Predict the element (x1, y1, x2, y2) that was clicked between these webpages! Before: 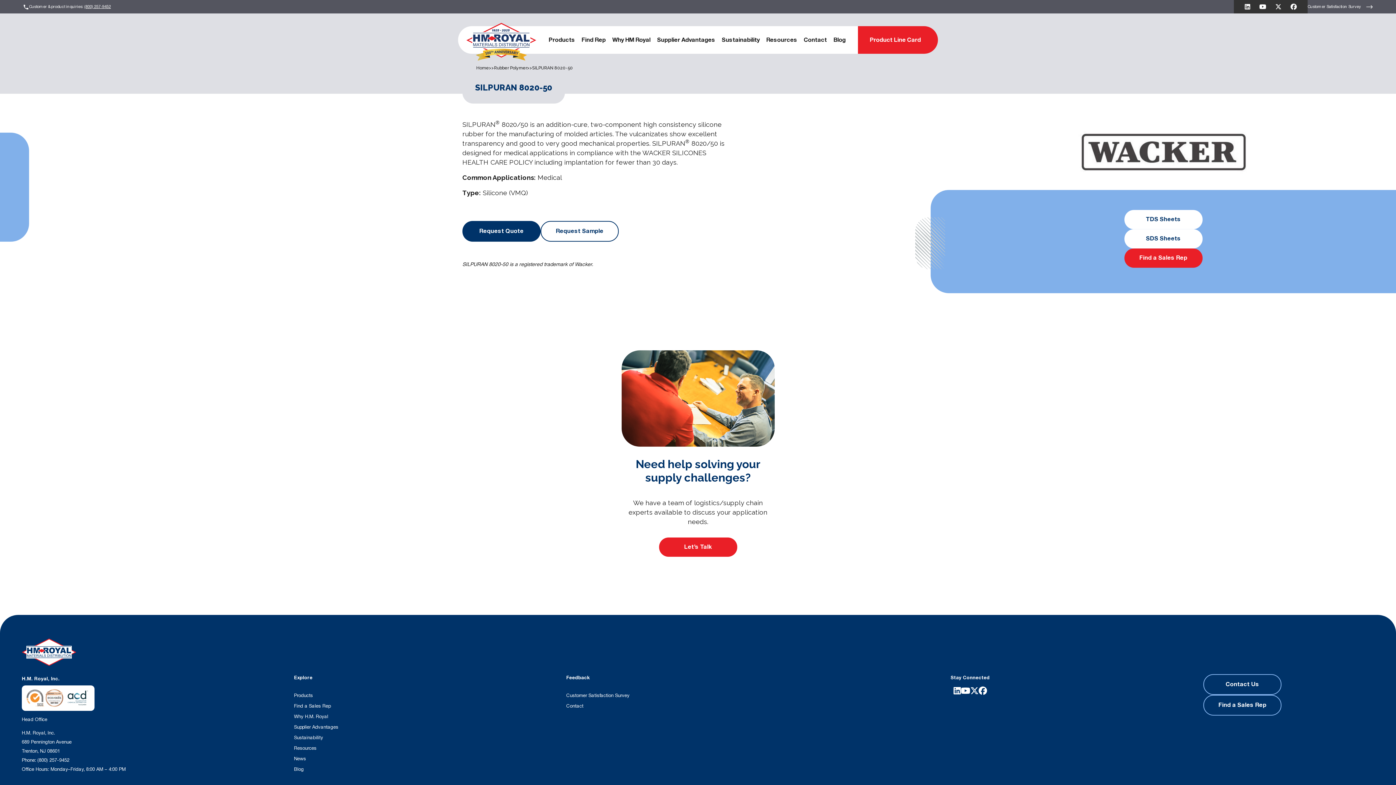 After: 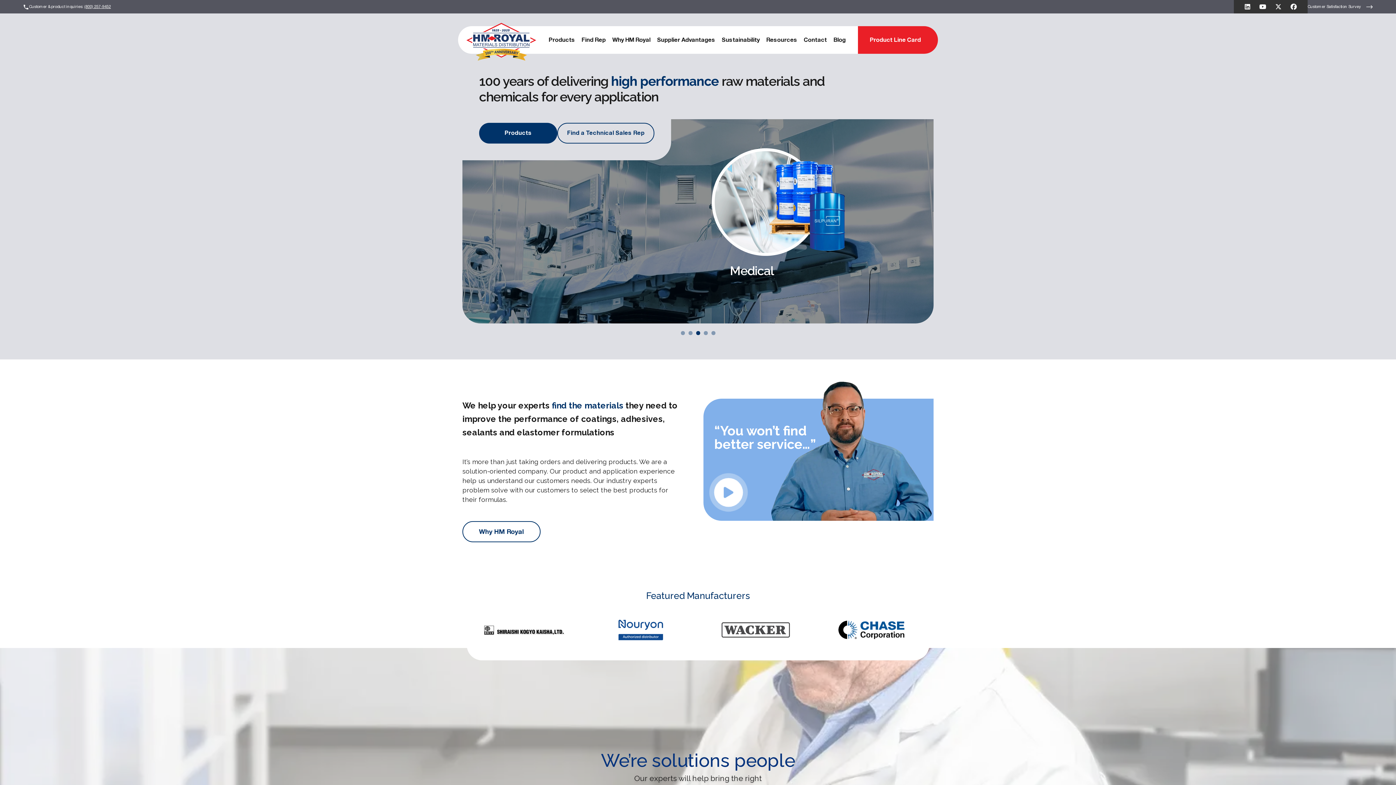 Action: bbox: (466, 21, 536, 62)